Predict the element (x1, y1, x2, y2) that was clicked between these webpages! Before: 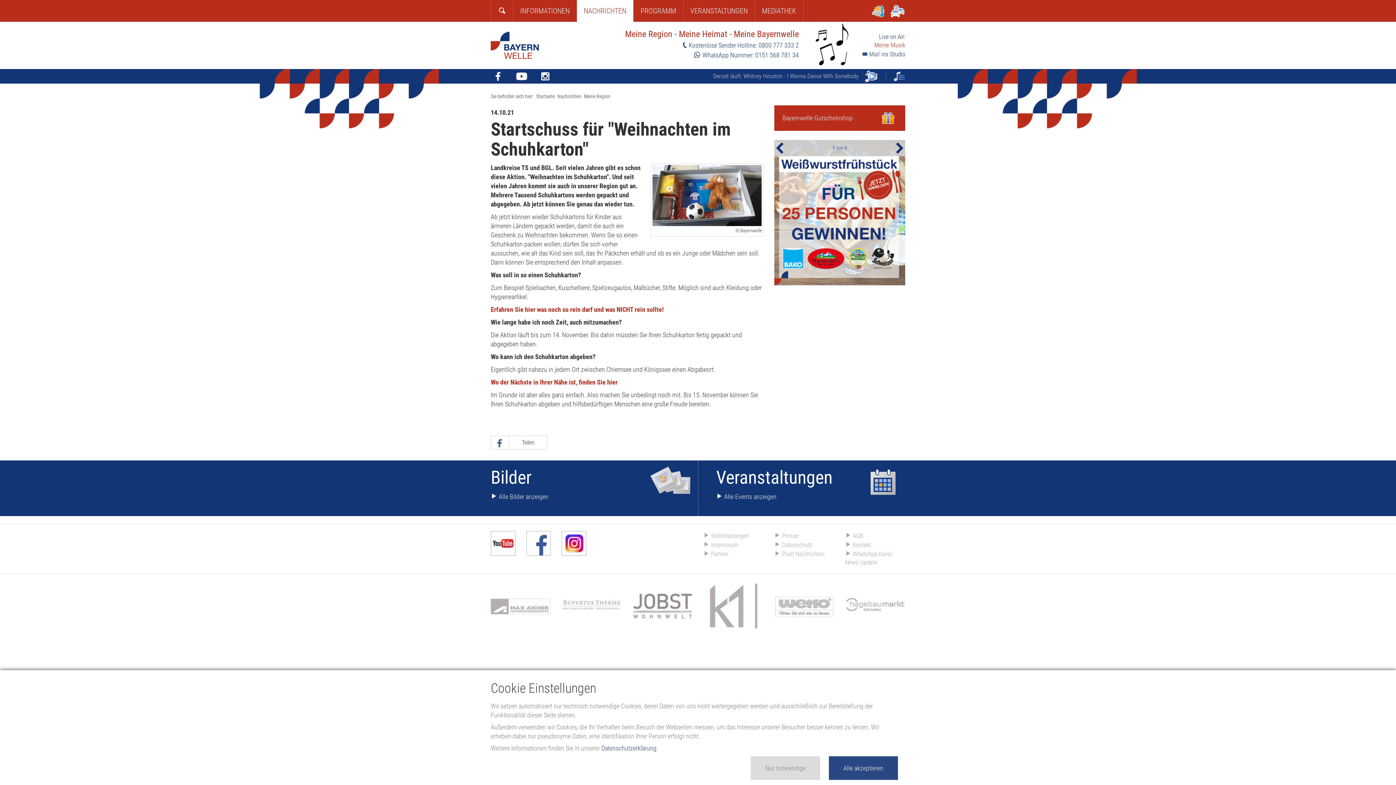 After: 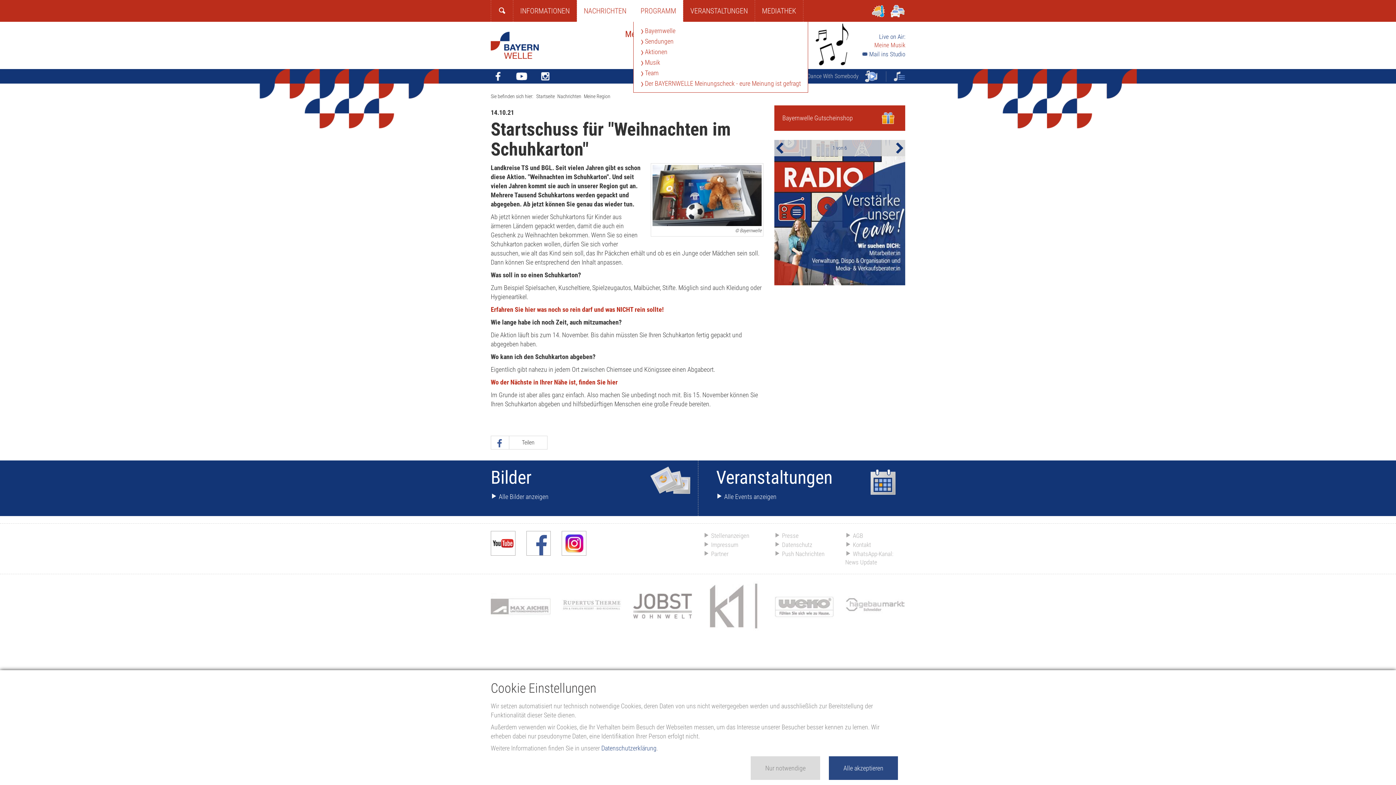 Action: label: PROGRAMM bbox: (633, 0, 683, 21)